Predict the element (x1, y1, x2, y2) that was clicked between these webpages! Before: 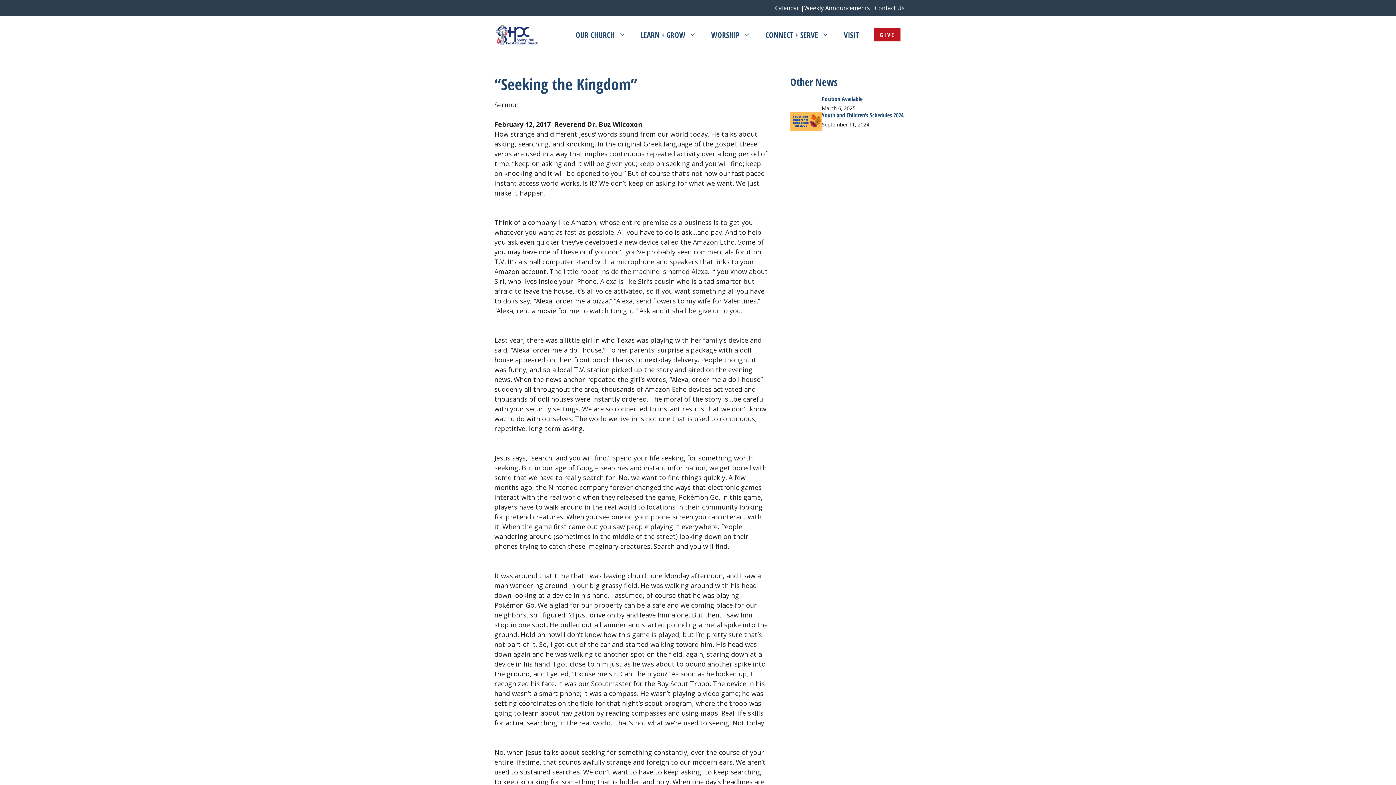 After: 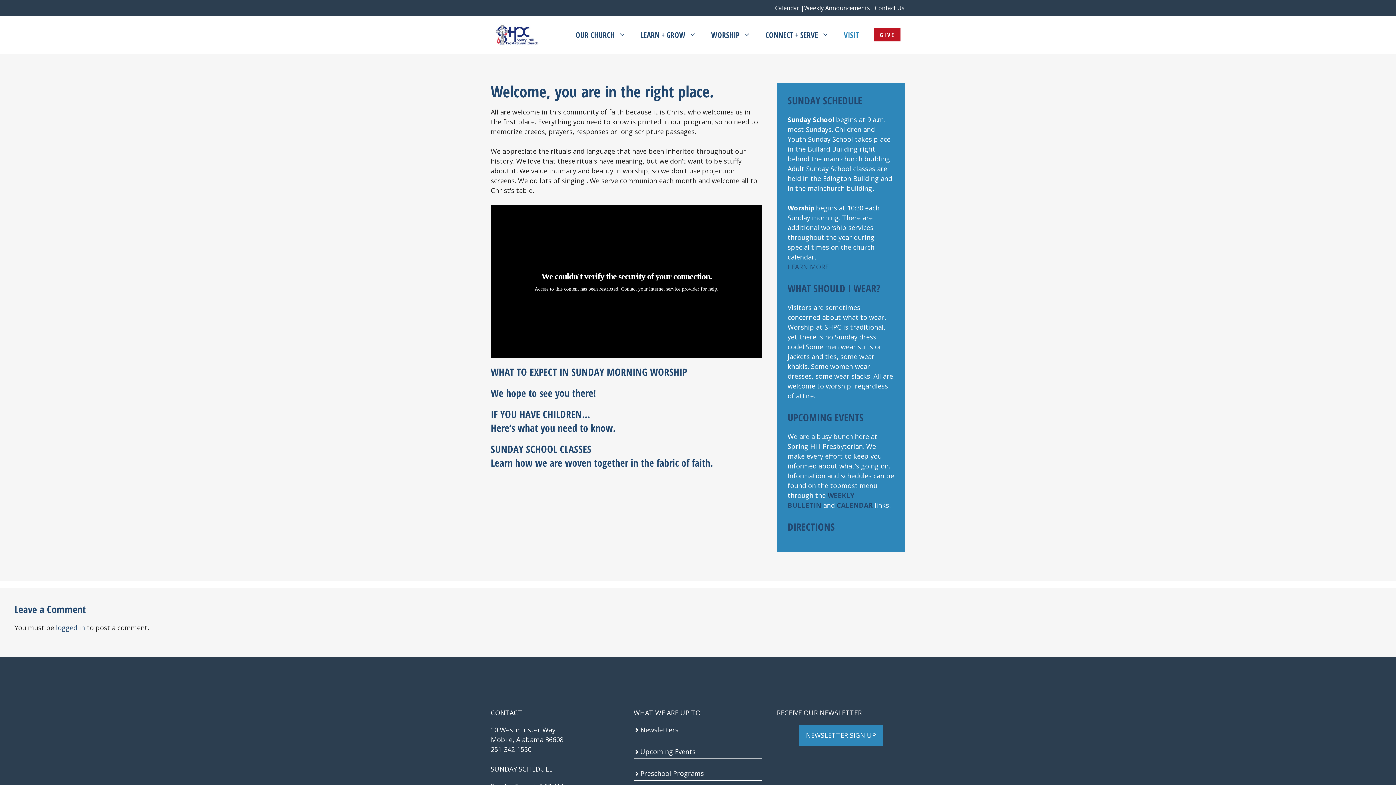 Action: bbox: (836, 23, 866, 45) label: VISIT